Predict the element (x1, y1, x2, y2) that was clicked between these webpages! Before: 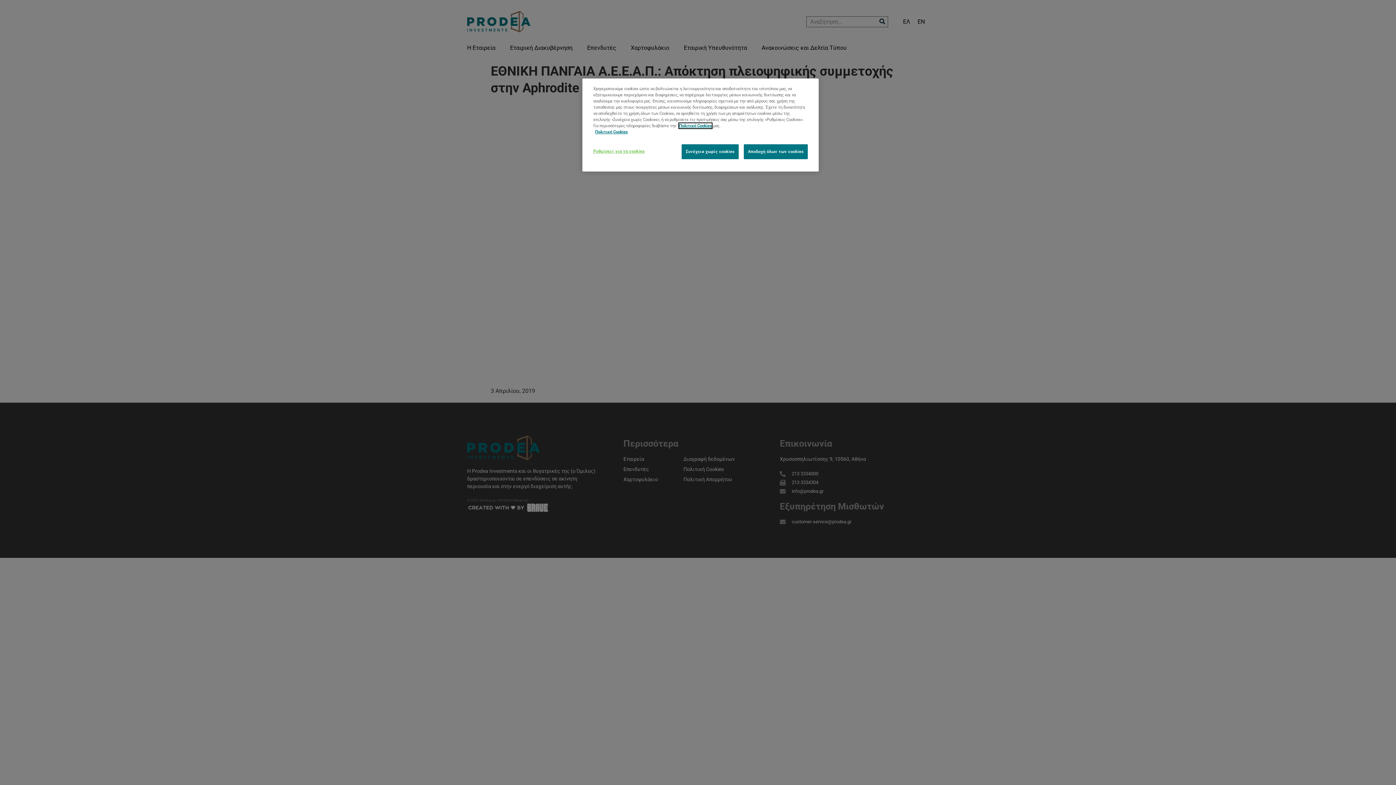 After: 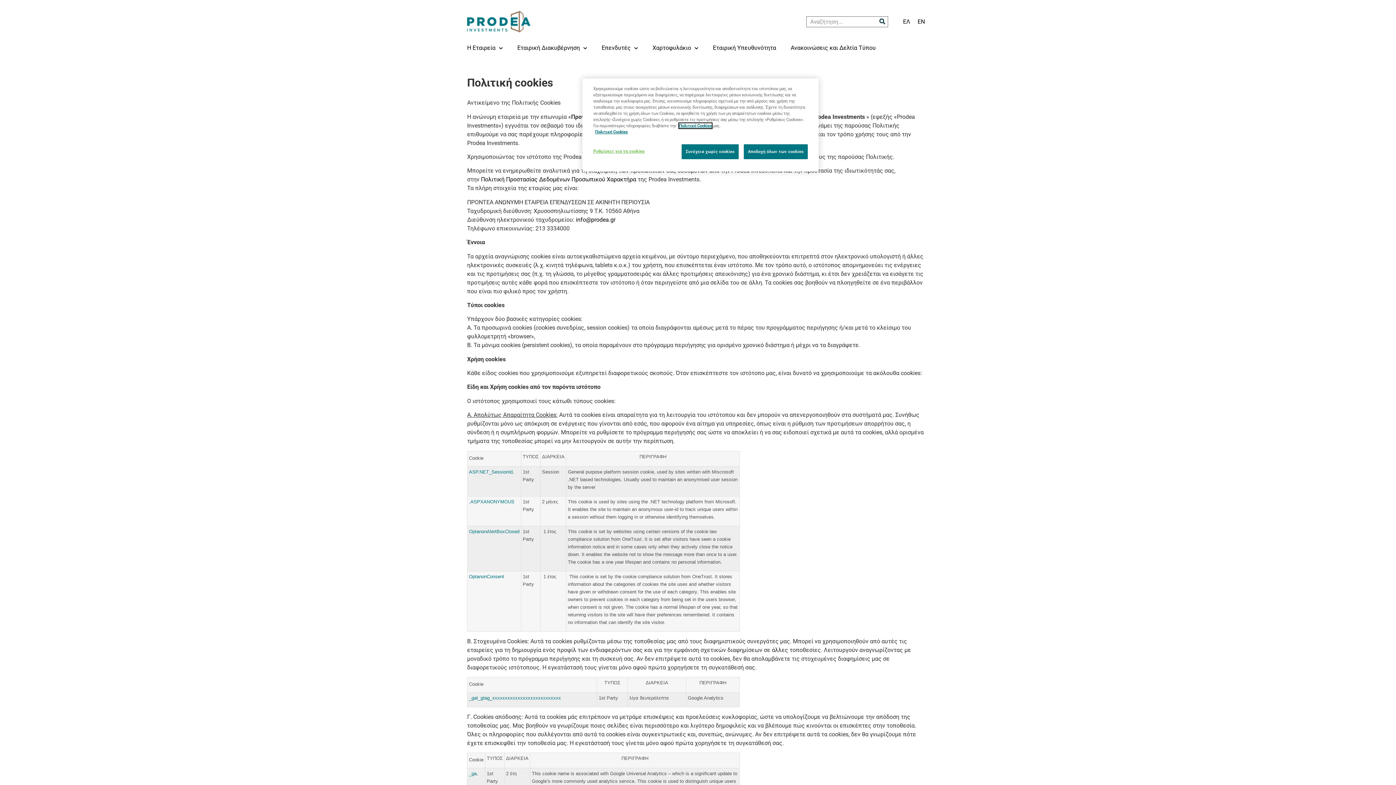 Action: bbox: (595, 129, 628, 134) label: Πολιτική Cookies